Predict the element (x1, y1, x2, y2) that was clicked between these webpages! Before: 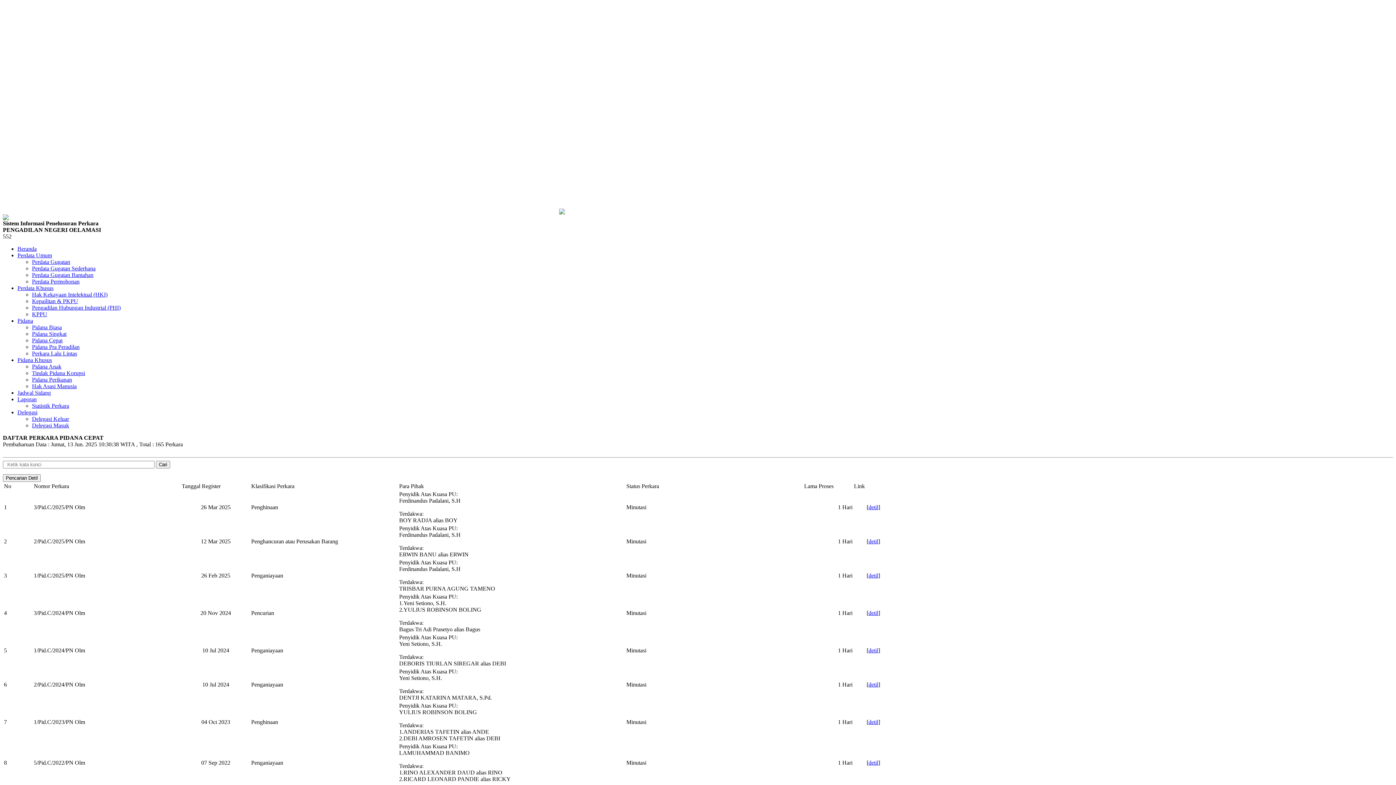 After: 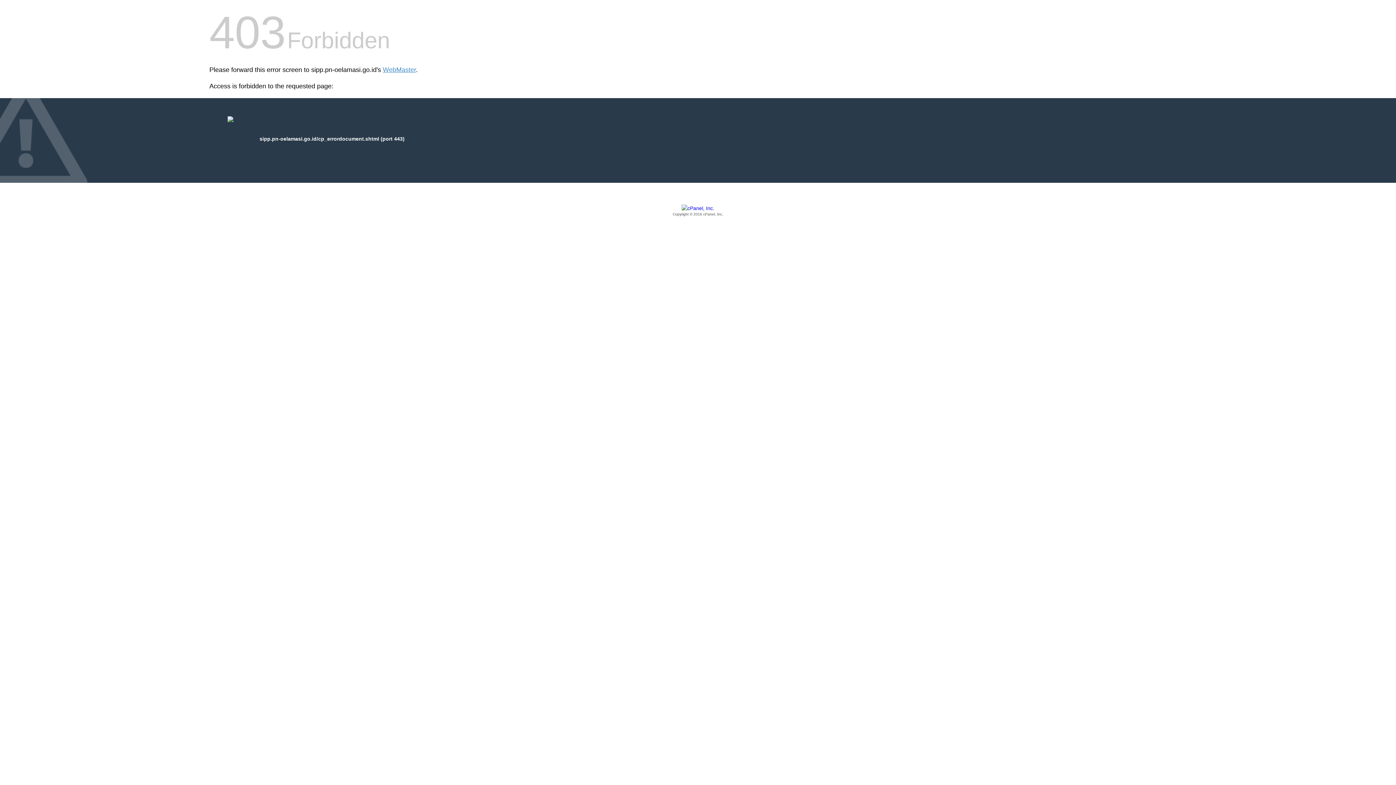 Action: bbox: (32, 271, 93, 278) label: Perdata Gugatan Bantahan